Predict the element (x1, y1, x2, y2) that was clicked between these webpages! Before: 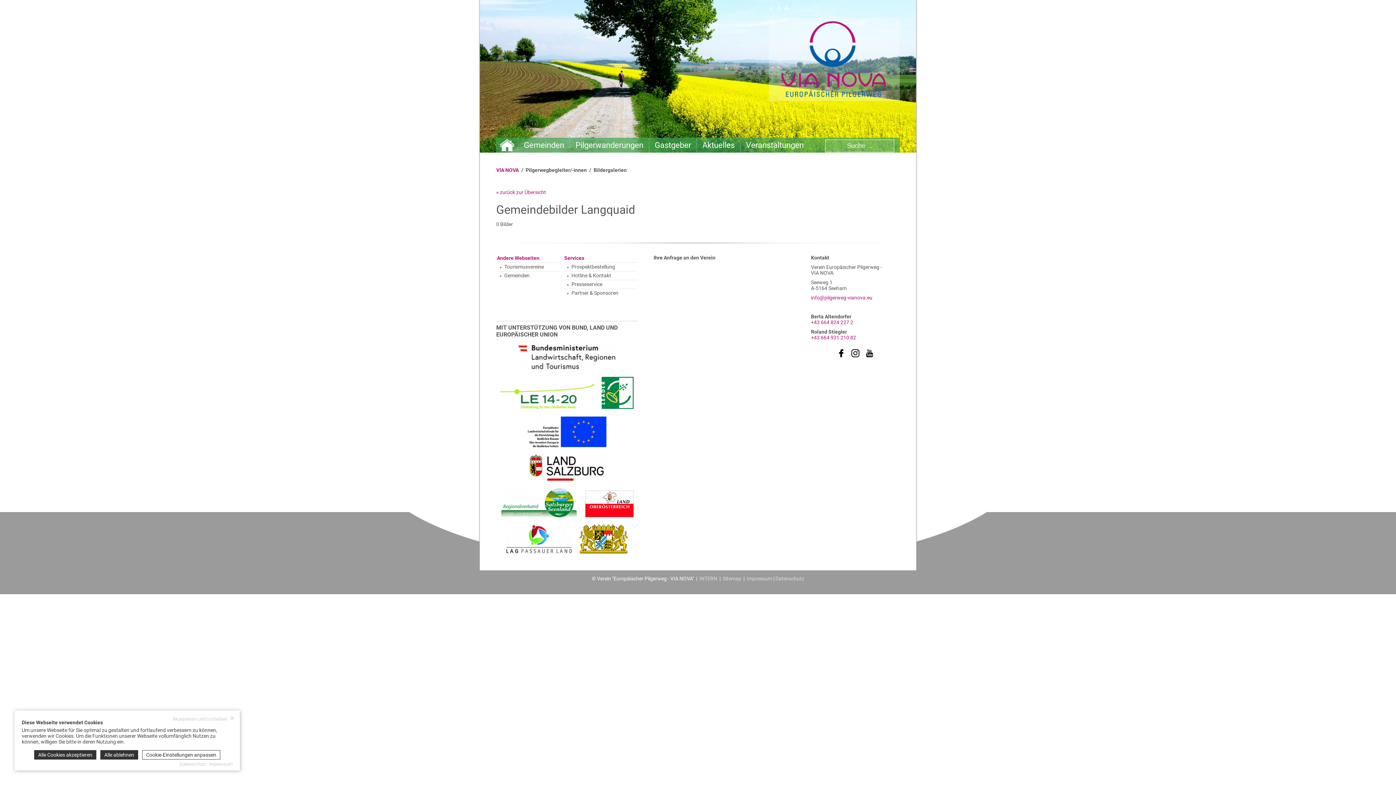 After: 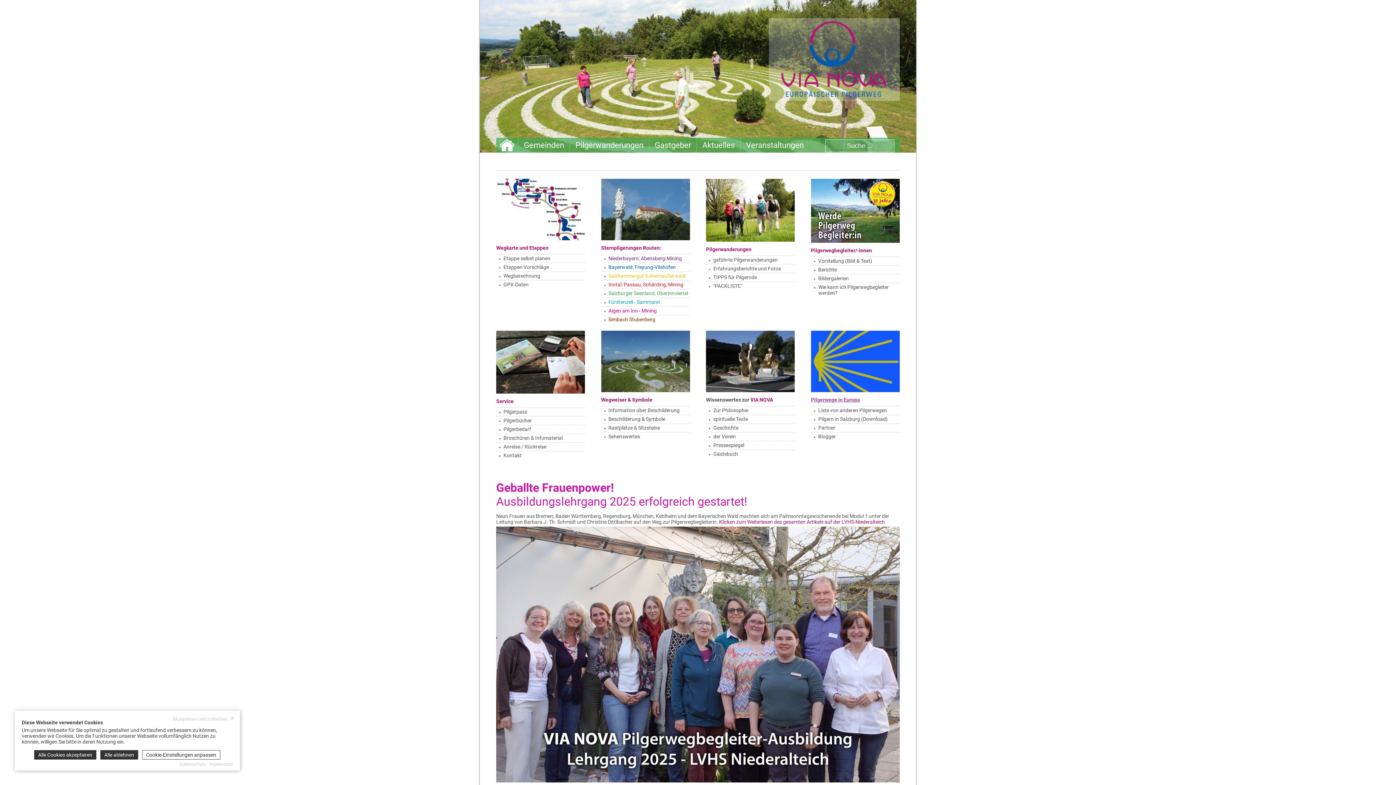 Action: label: VIA NOVA bbox: (496, 167, 518, 173)